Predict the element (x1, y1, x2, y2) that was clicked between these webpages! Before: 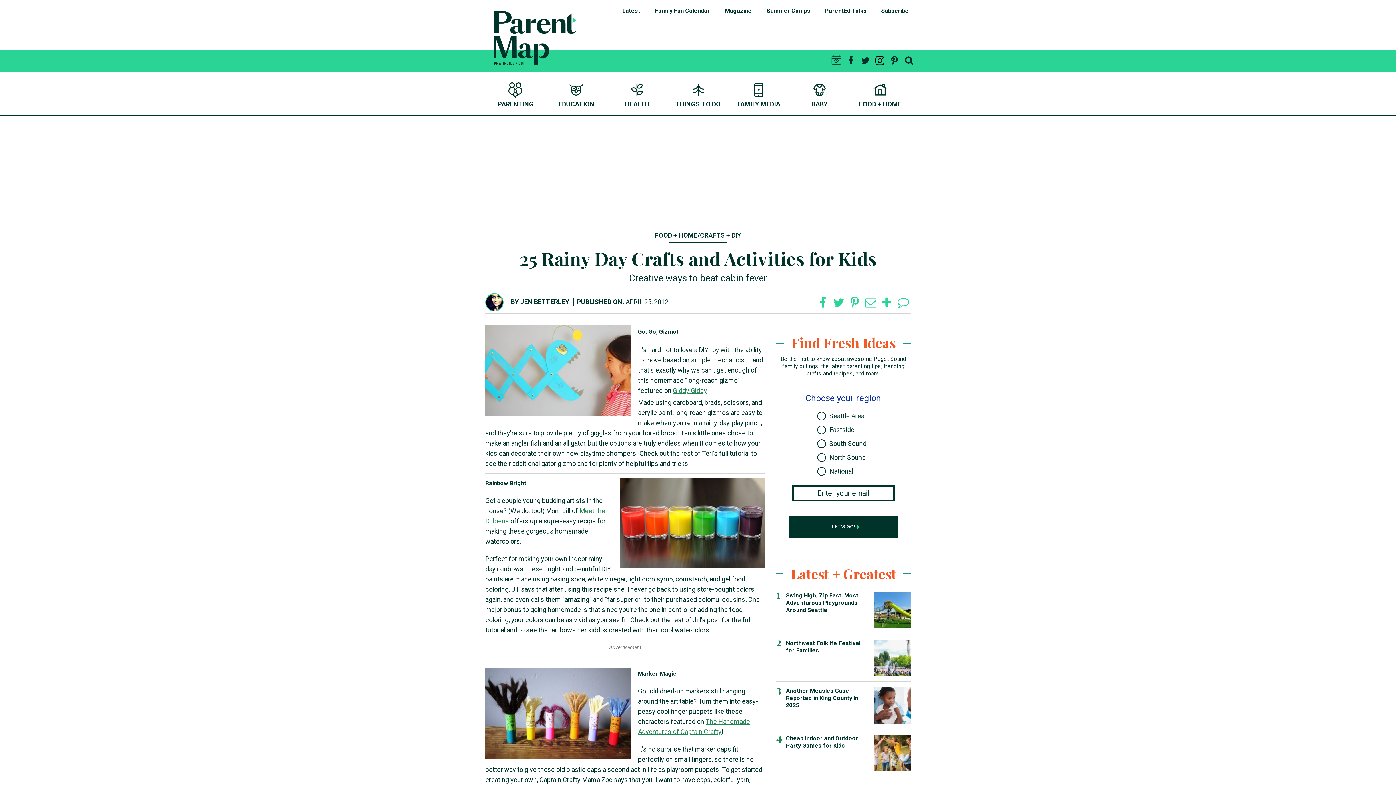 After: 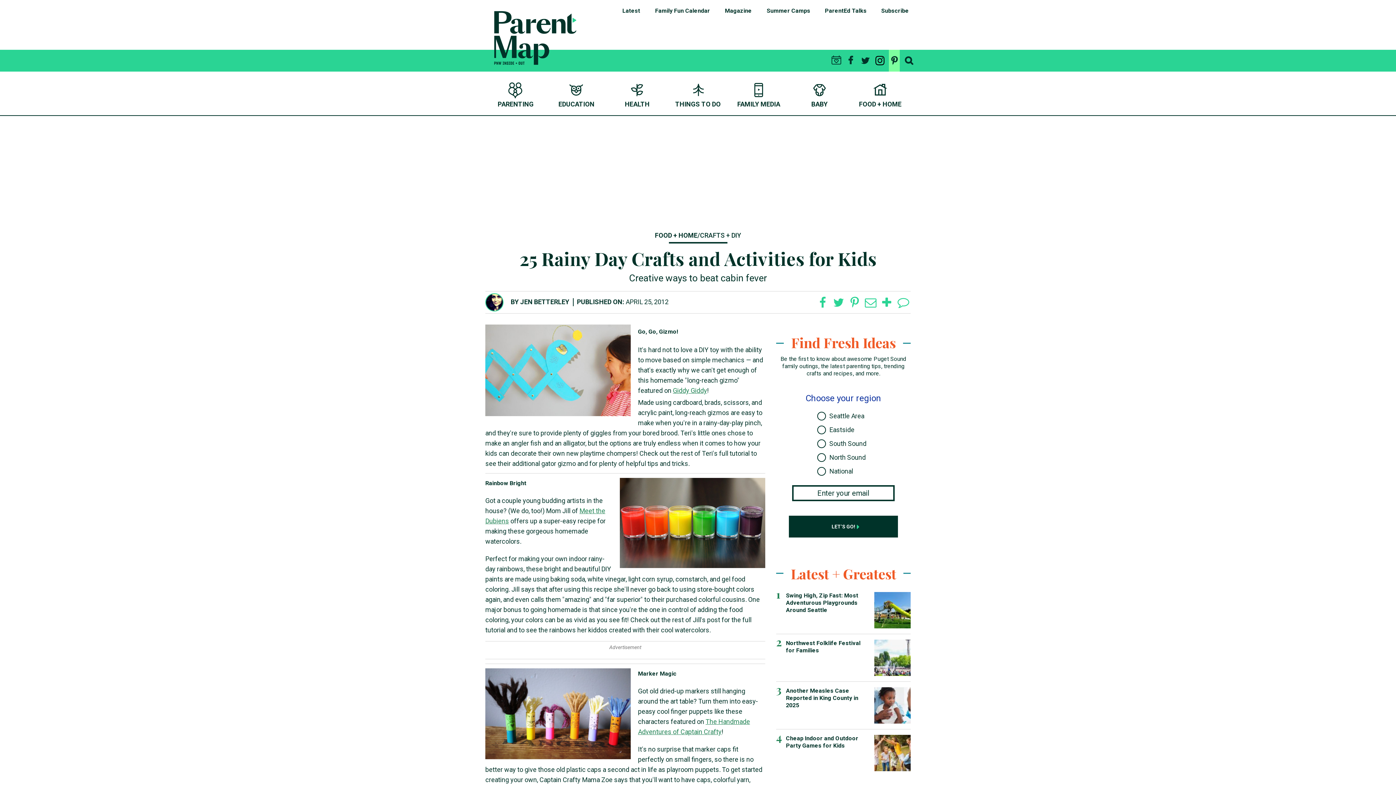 Action: bbox: (889, 49, 900, 71) label: PINTREST